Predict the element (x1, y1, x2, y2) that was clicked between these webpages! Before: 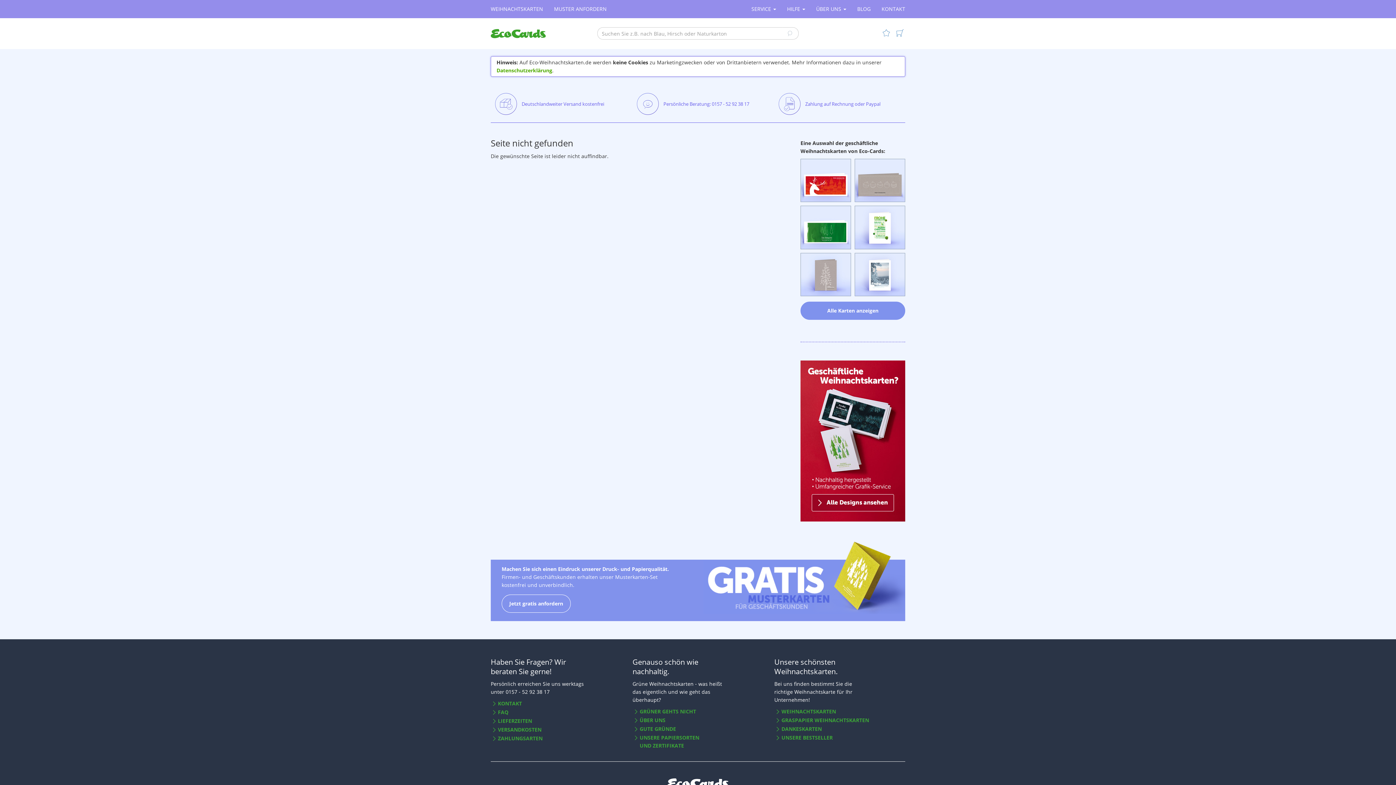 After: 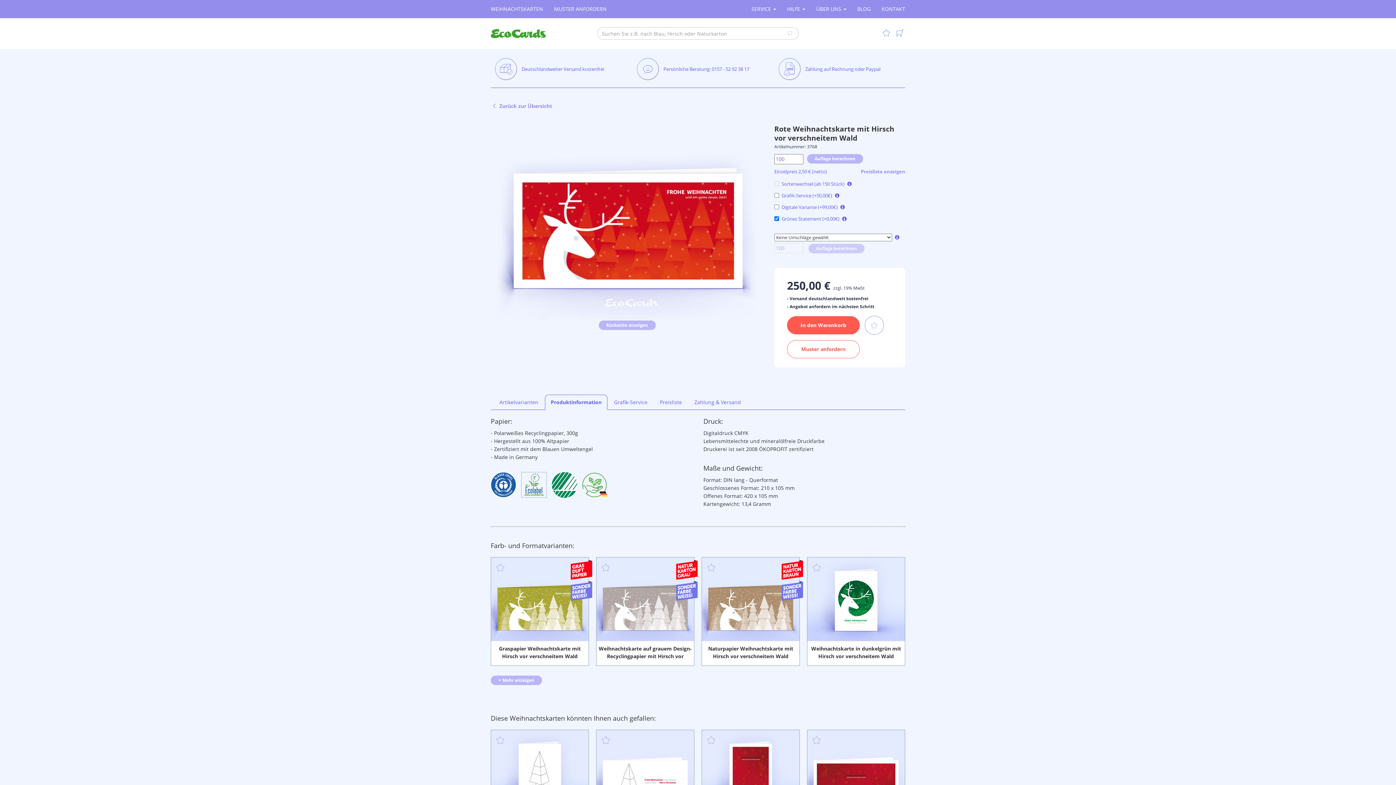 Action: bbox: (800, 158, 851, 202)